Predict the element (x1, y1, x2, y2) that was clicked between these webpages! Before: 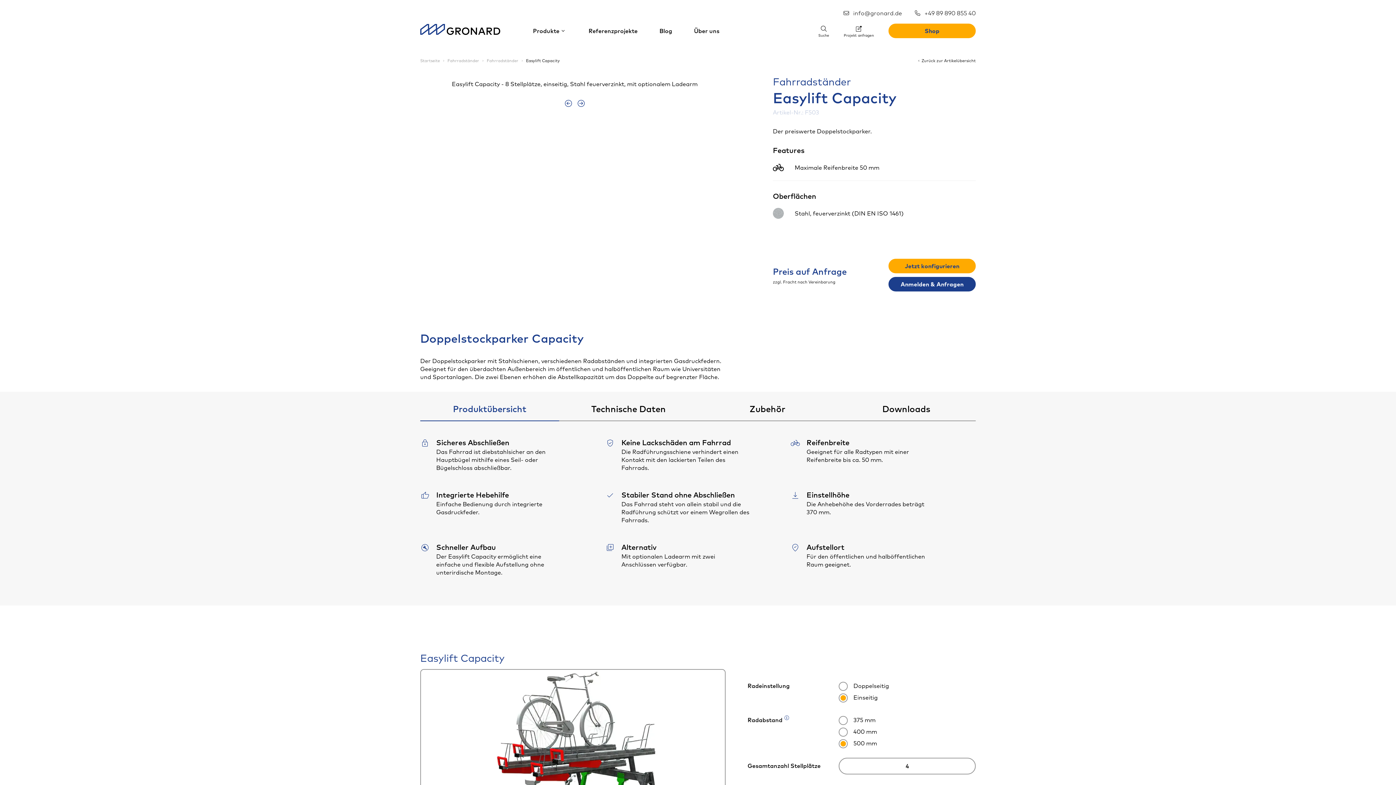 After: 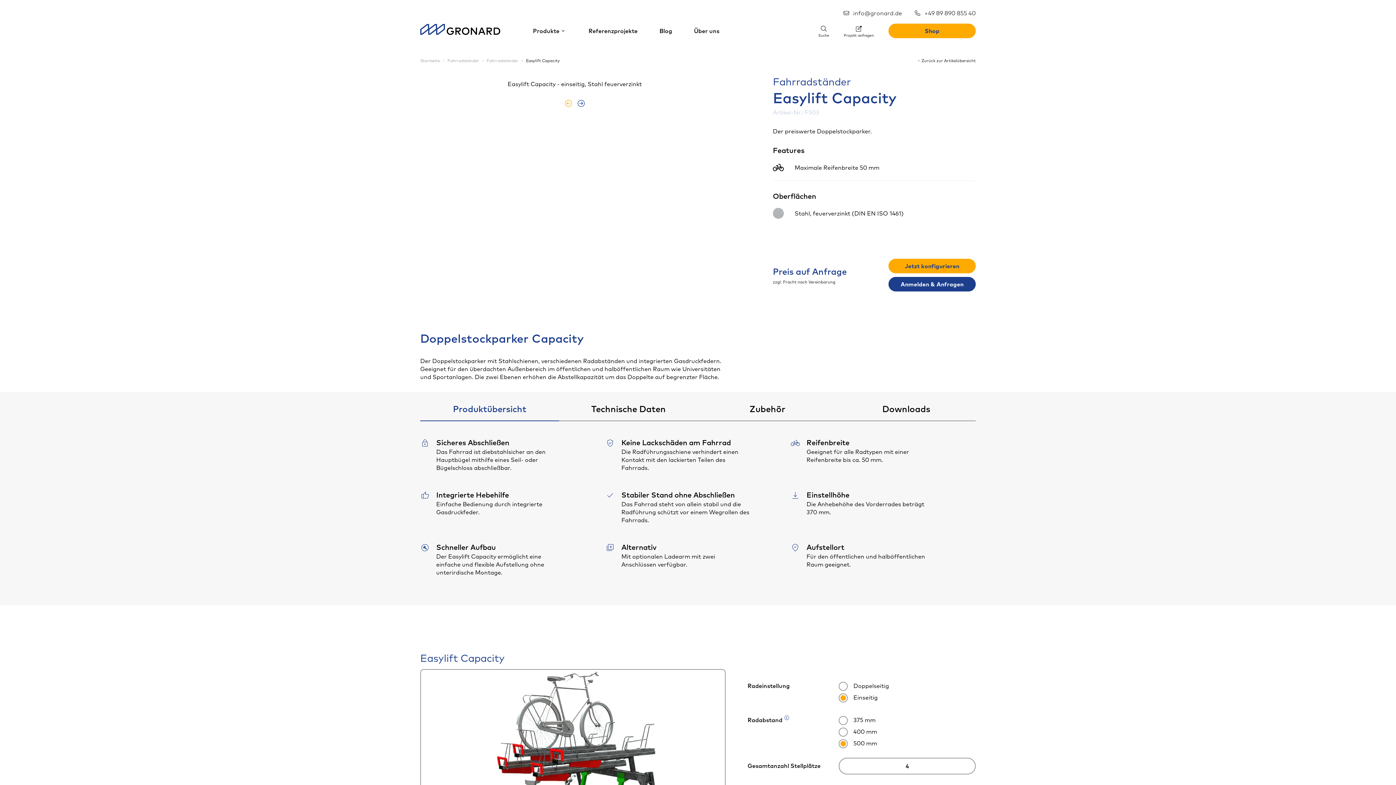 Action: bbox: (562, 98, 574, 108)